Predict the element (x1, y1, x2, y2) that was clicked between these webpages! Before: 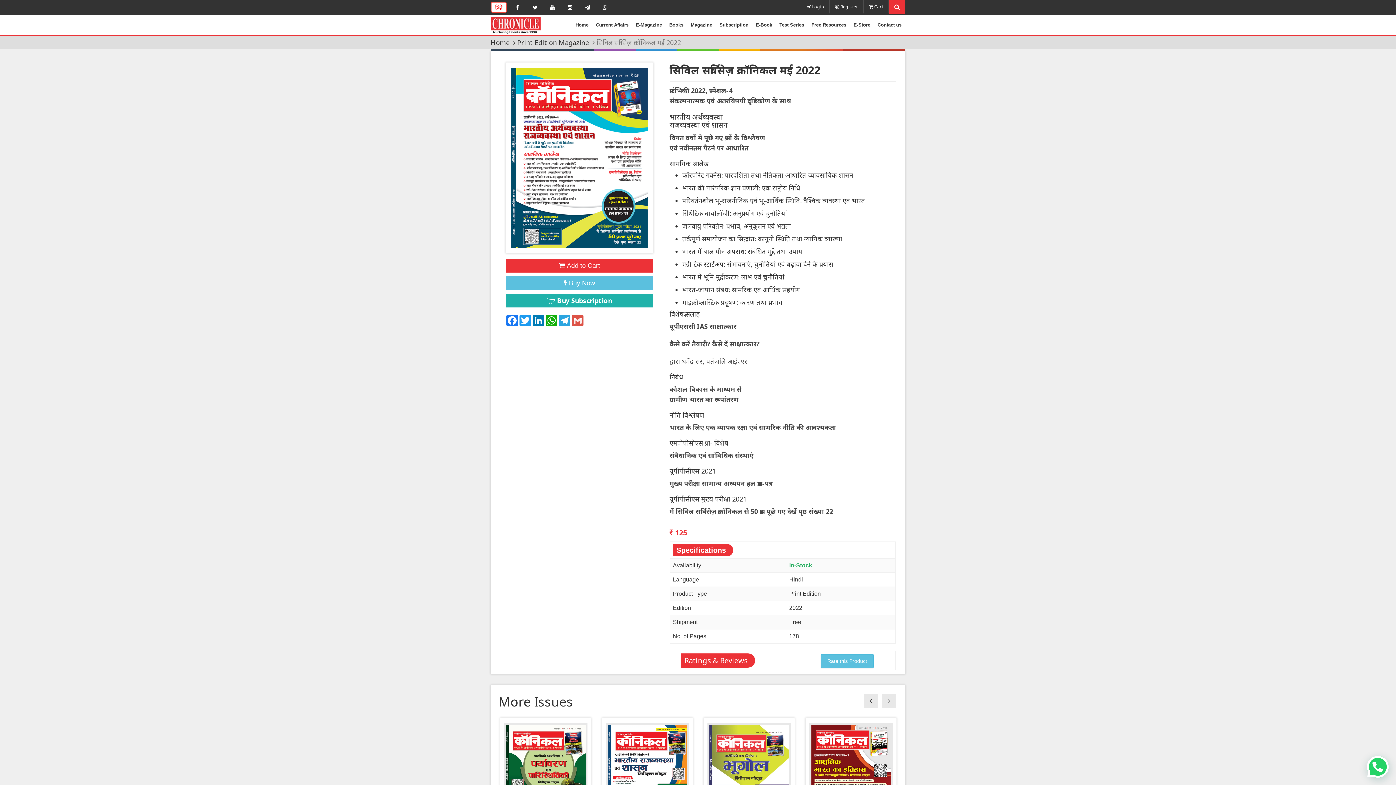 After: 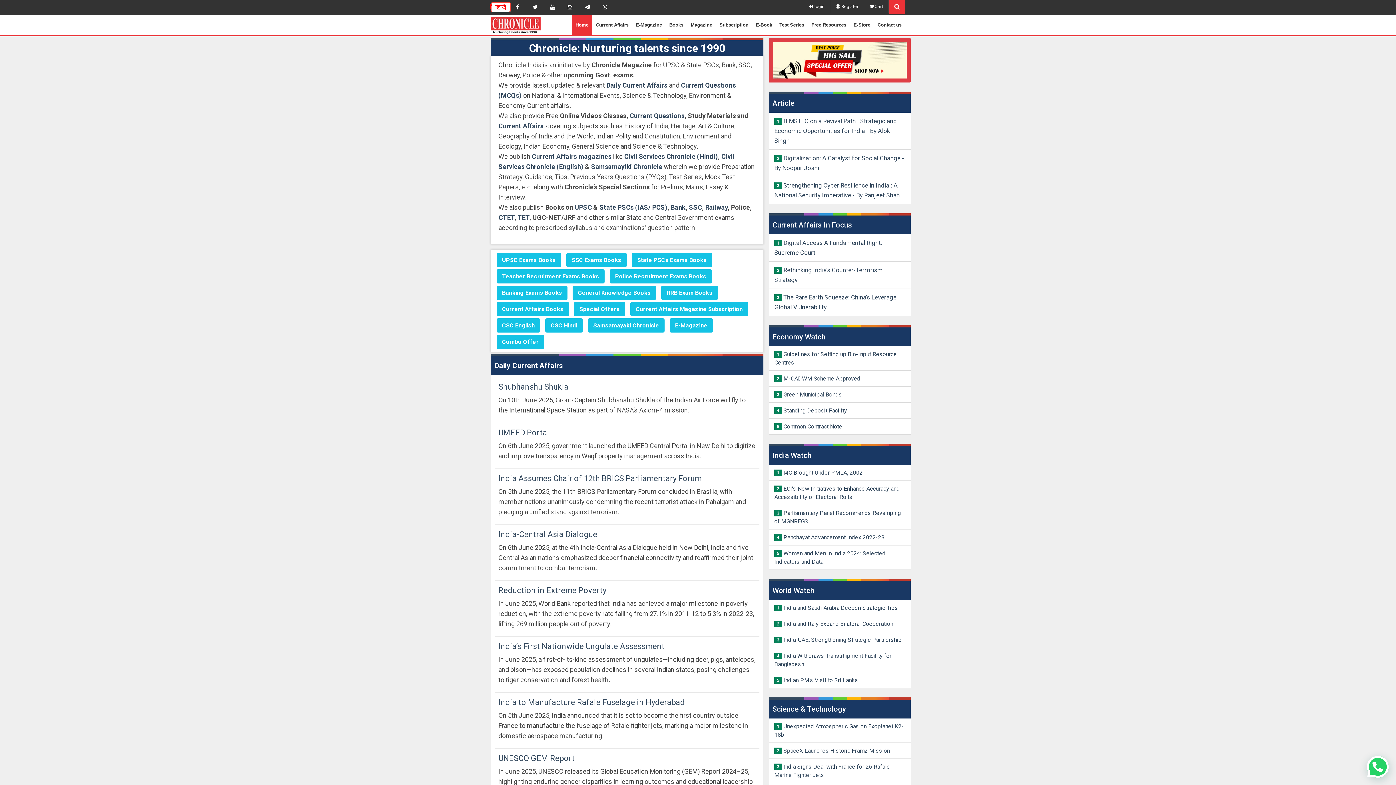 Action: bbox: (572, 14, 592, 35) label: Home